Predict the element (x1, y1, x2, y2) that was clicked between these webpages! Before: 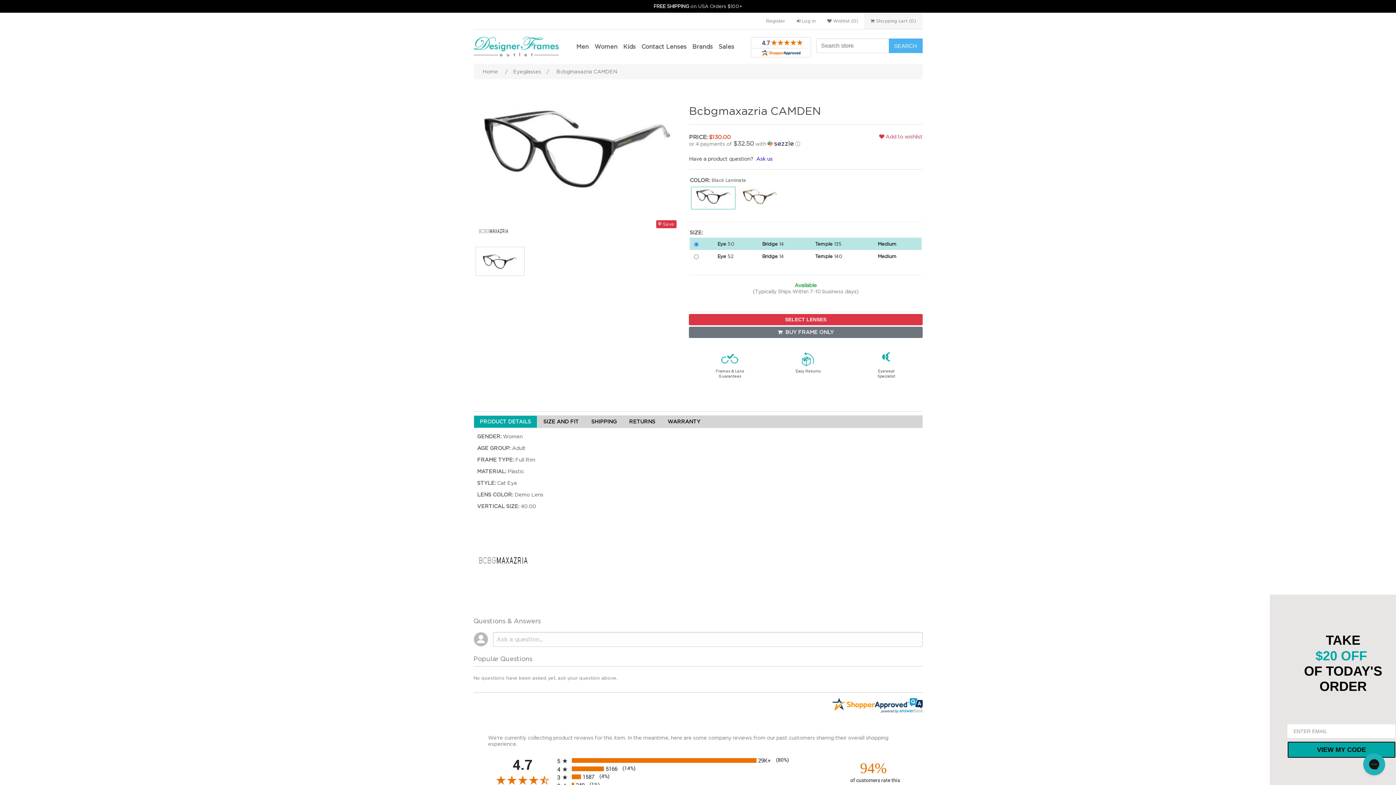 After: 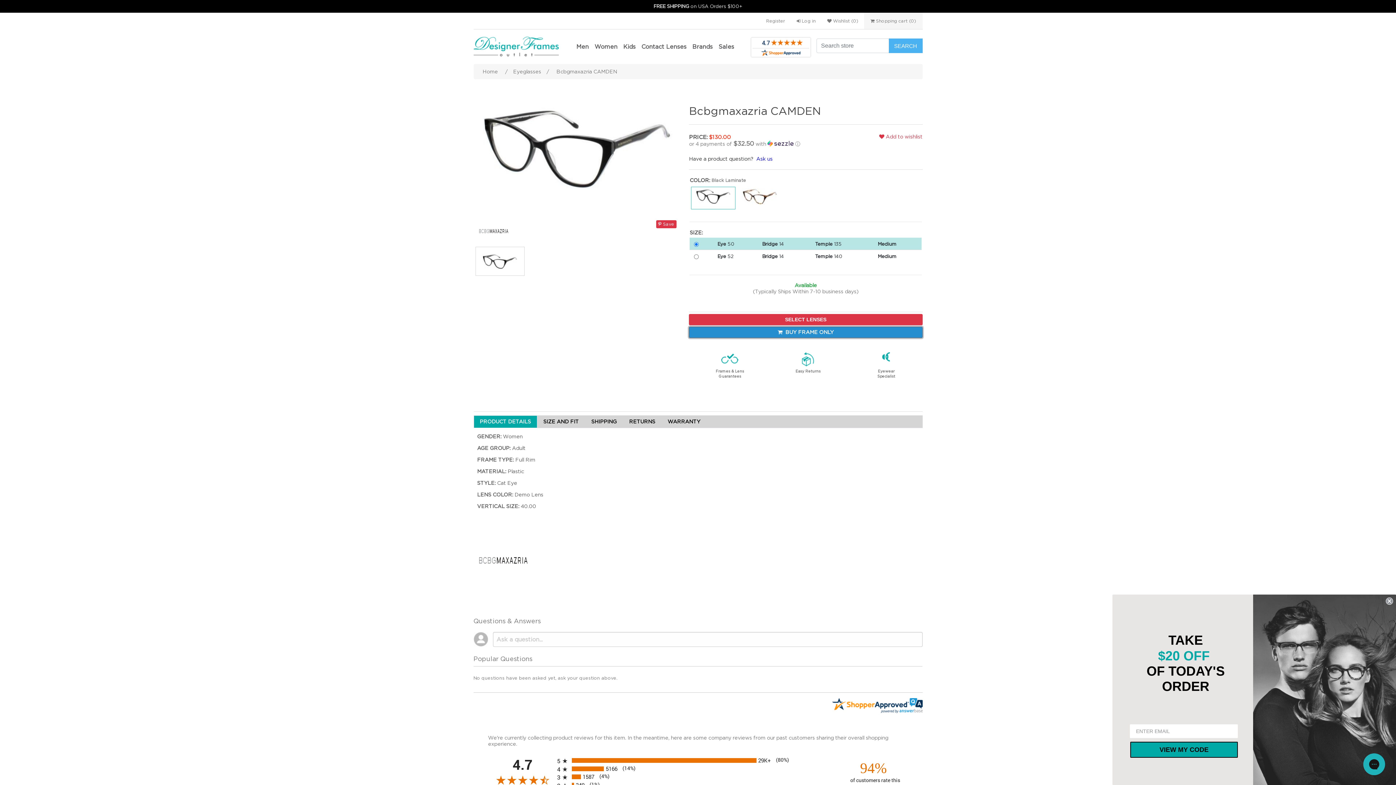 Action: label:   BUY FRAME ONLY bbox: (689, 326, 922, 338)